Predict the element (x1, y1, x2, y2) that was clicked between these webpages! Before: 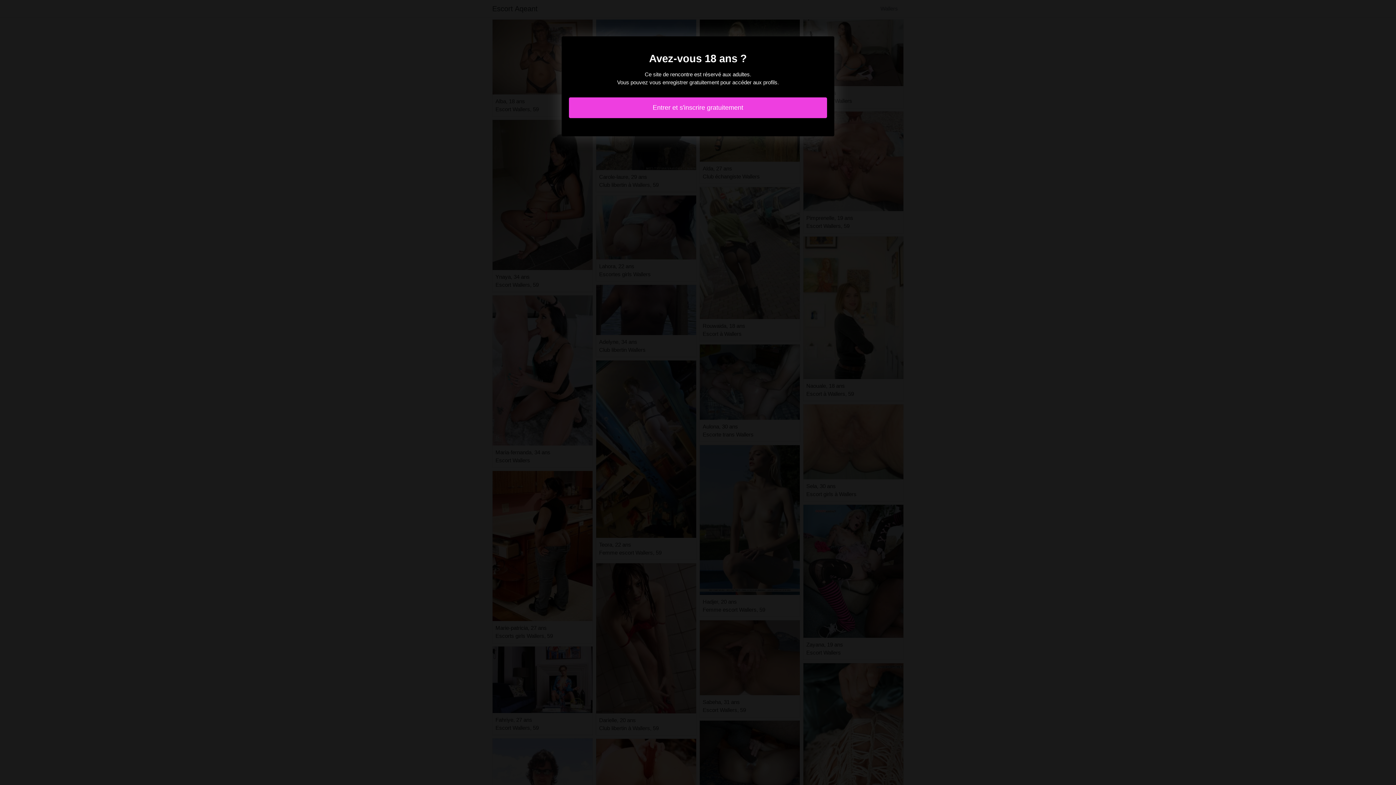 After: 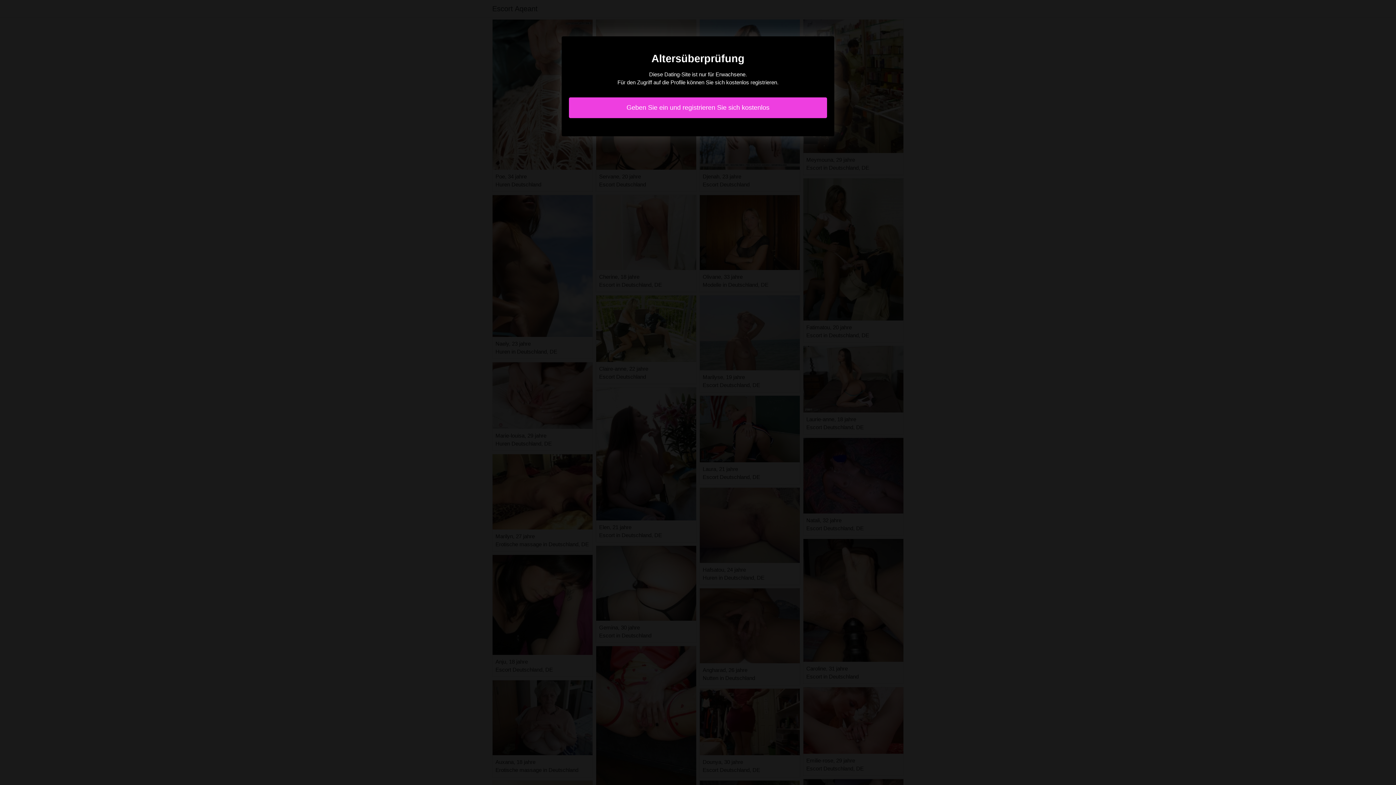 Action: bbox: (569, 97, 827, 118) label: Entrer et s'inscrire gratuitement